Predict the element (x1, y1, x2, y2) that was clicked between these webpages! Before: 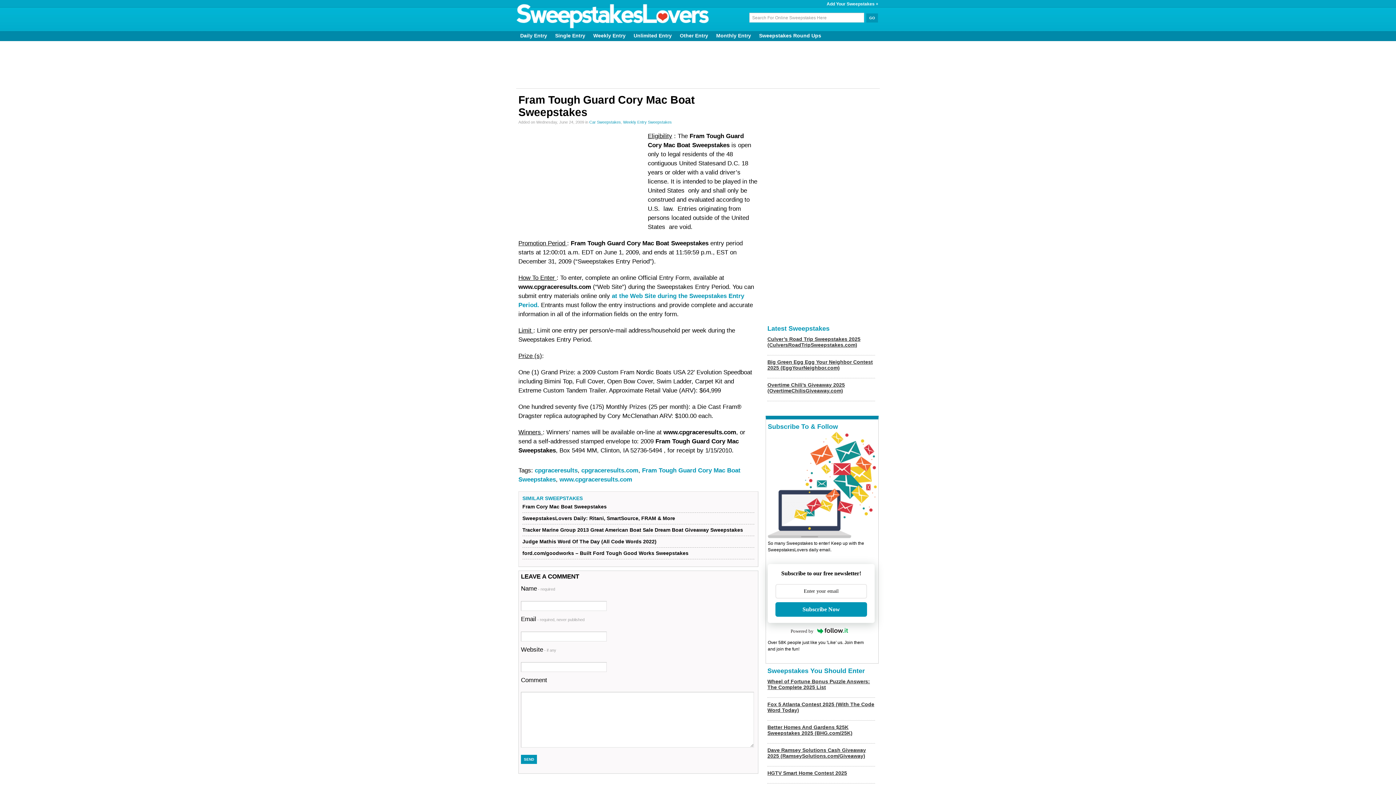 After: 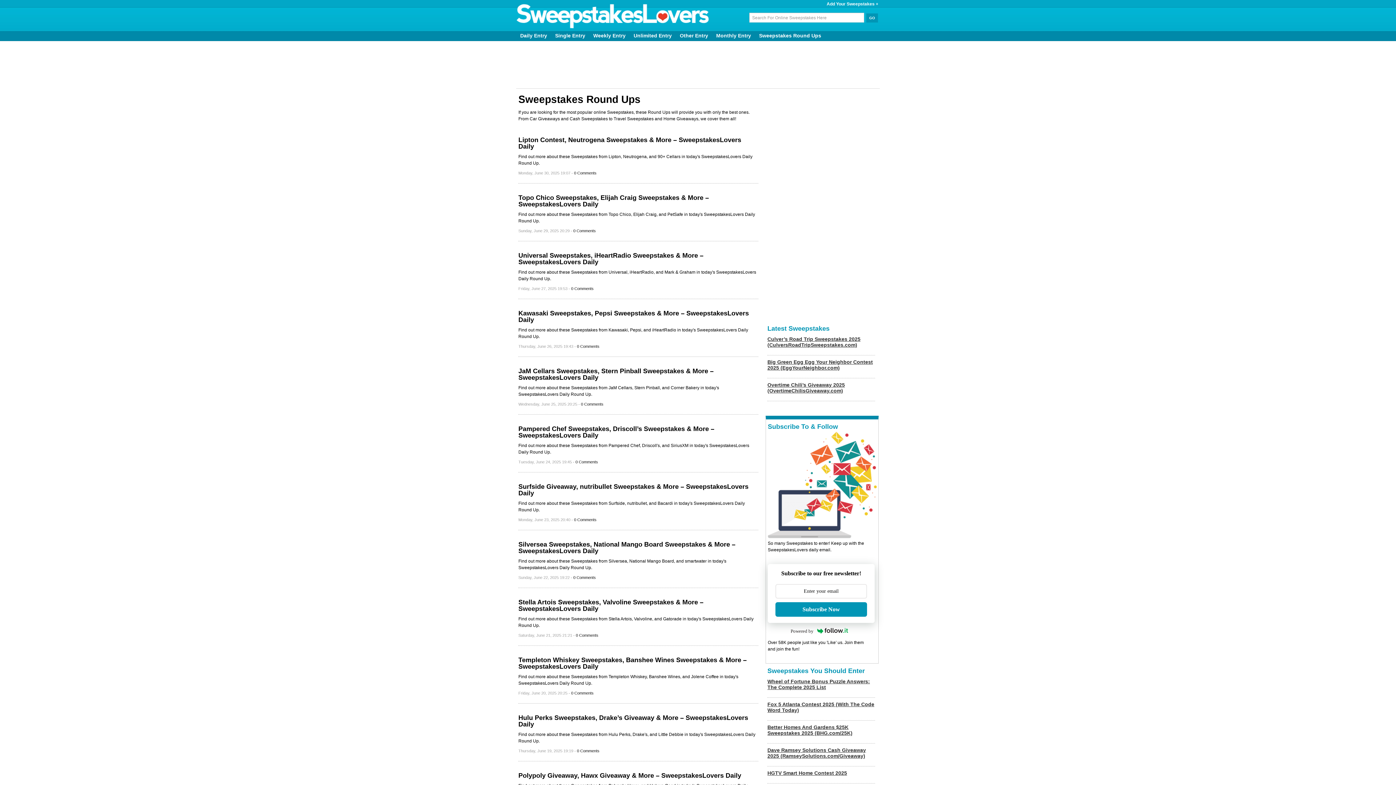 Action: bbox: (758, 29, 821, 41) label: Sweepstakes Round Ups